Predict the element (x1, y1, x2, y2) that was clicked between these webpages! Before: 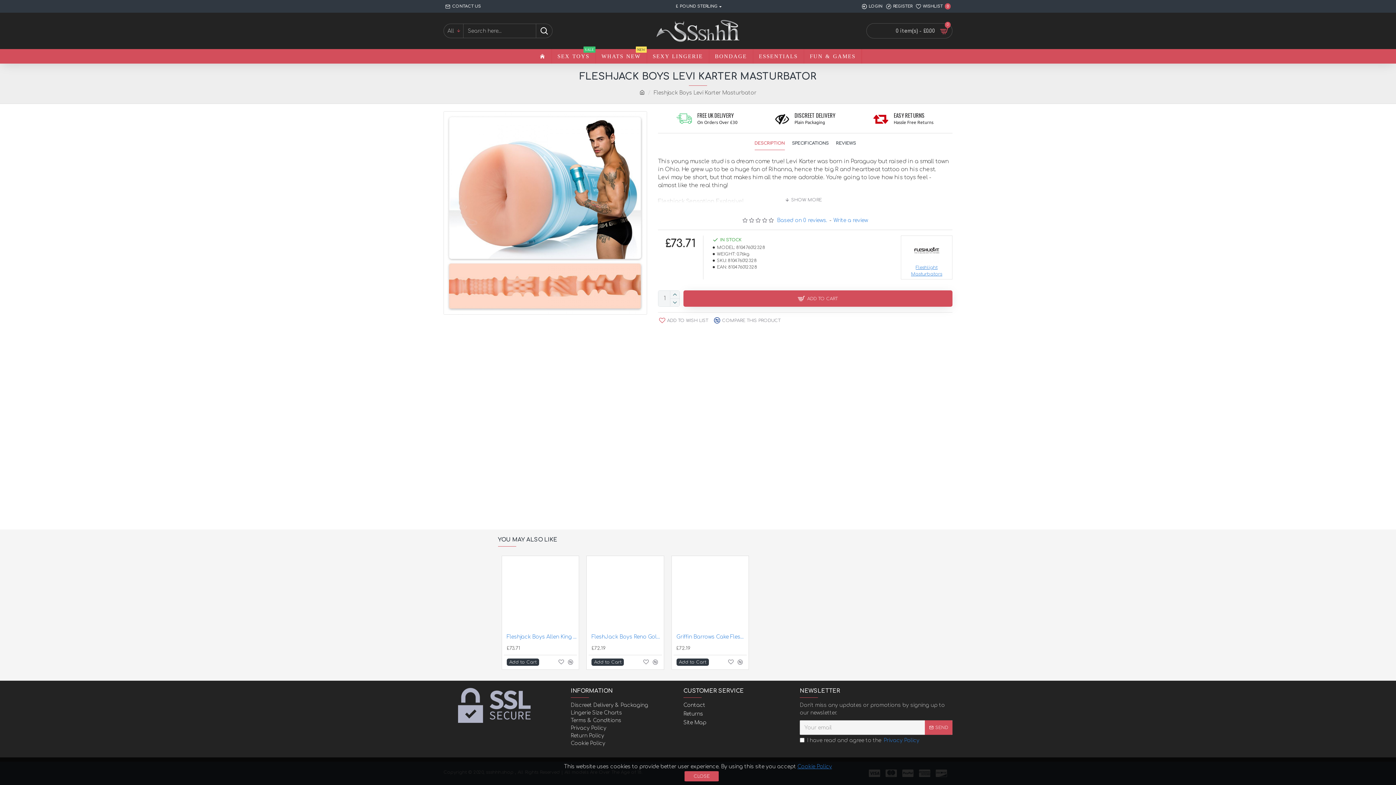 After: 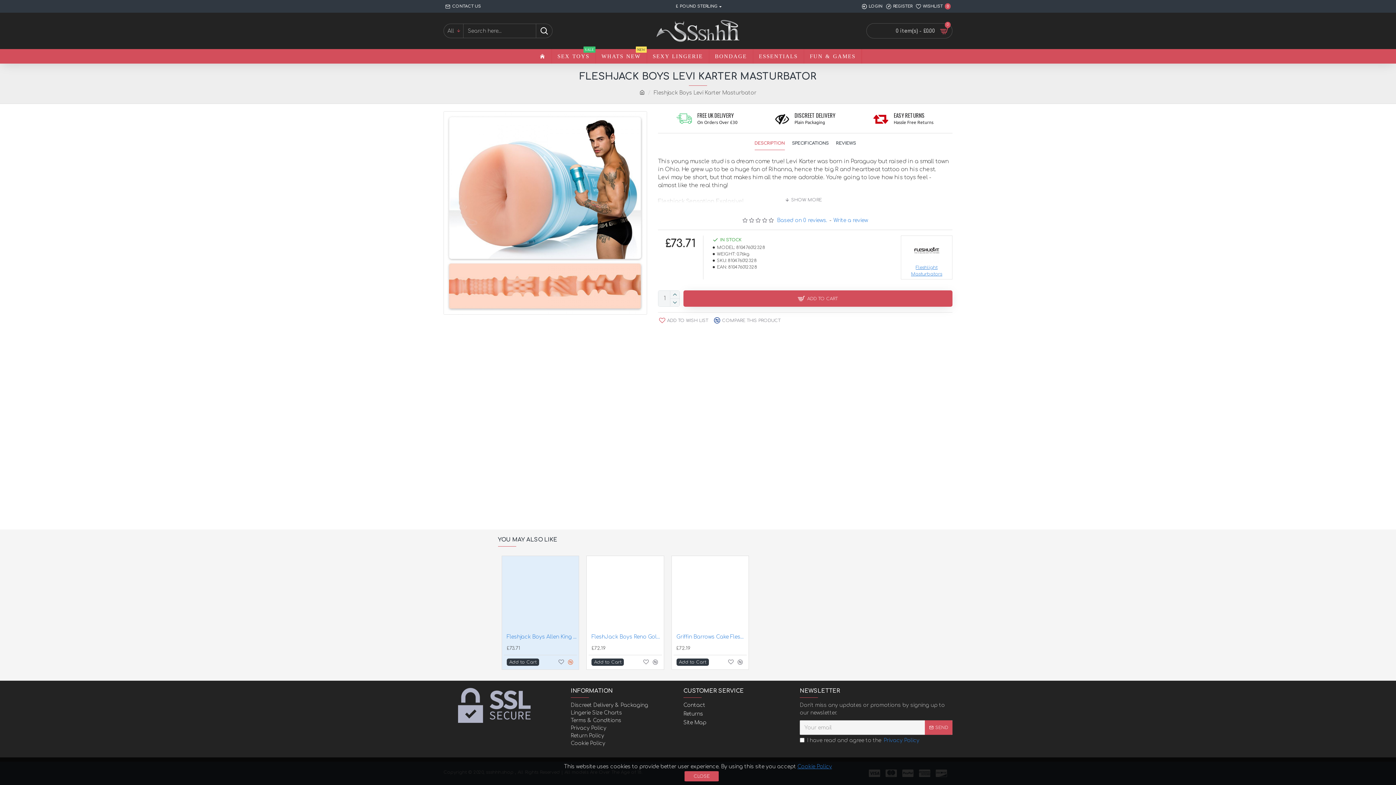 Action: bbox: (567, 658, 574, 666)